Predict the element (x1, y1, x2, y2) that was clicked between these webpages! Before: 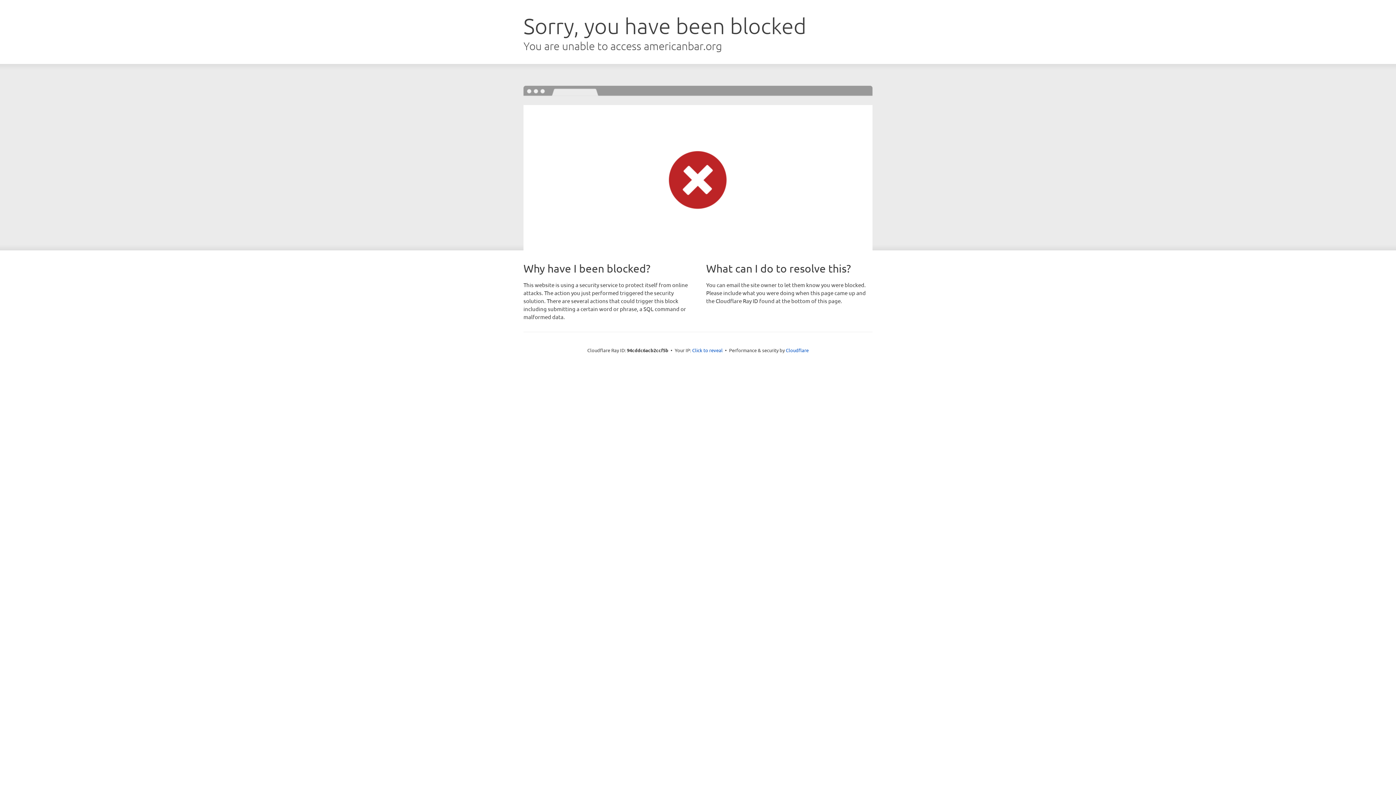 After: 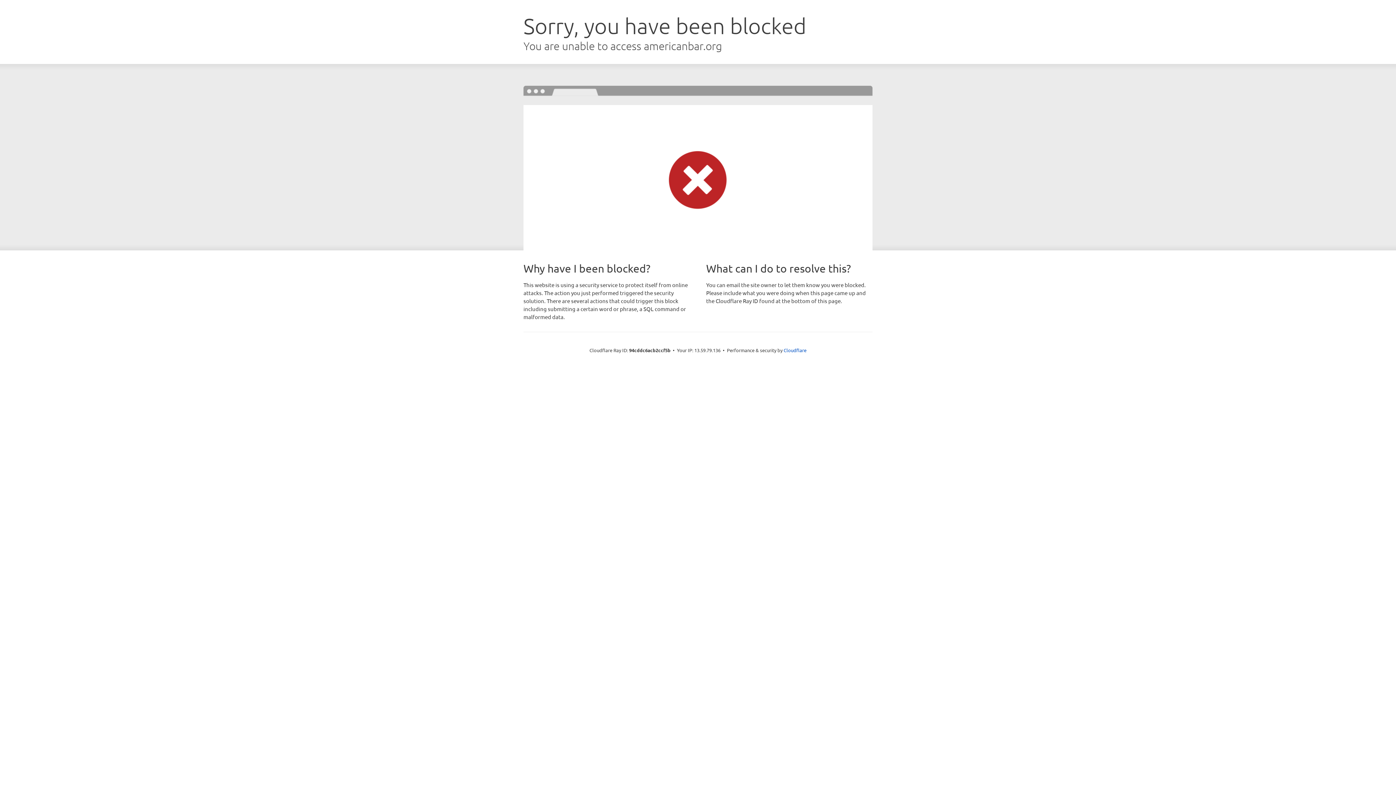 Action: bbox: (692, 346, 722, 353) label: Click to reveal